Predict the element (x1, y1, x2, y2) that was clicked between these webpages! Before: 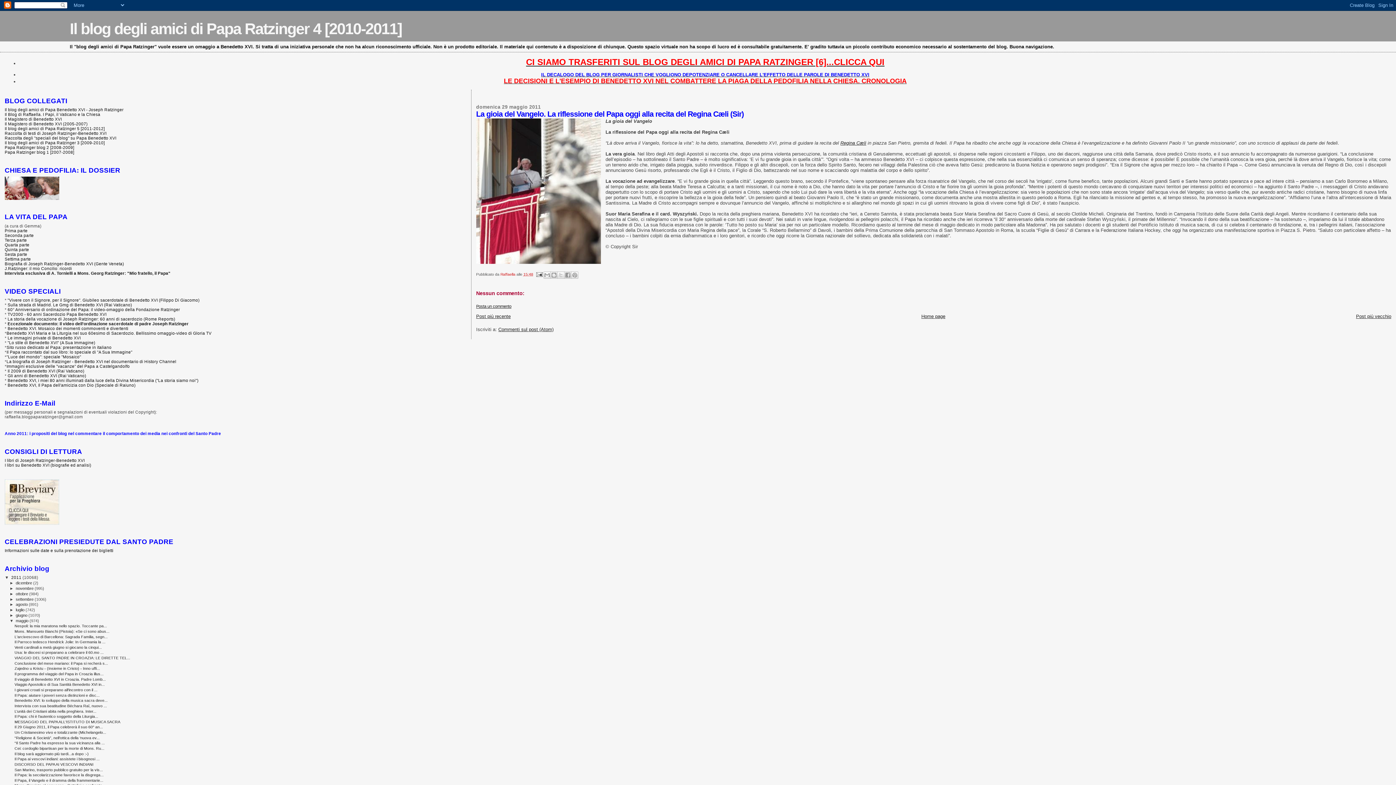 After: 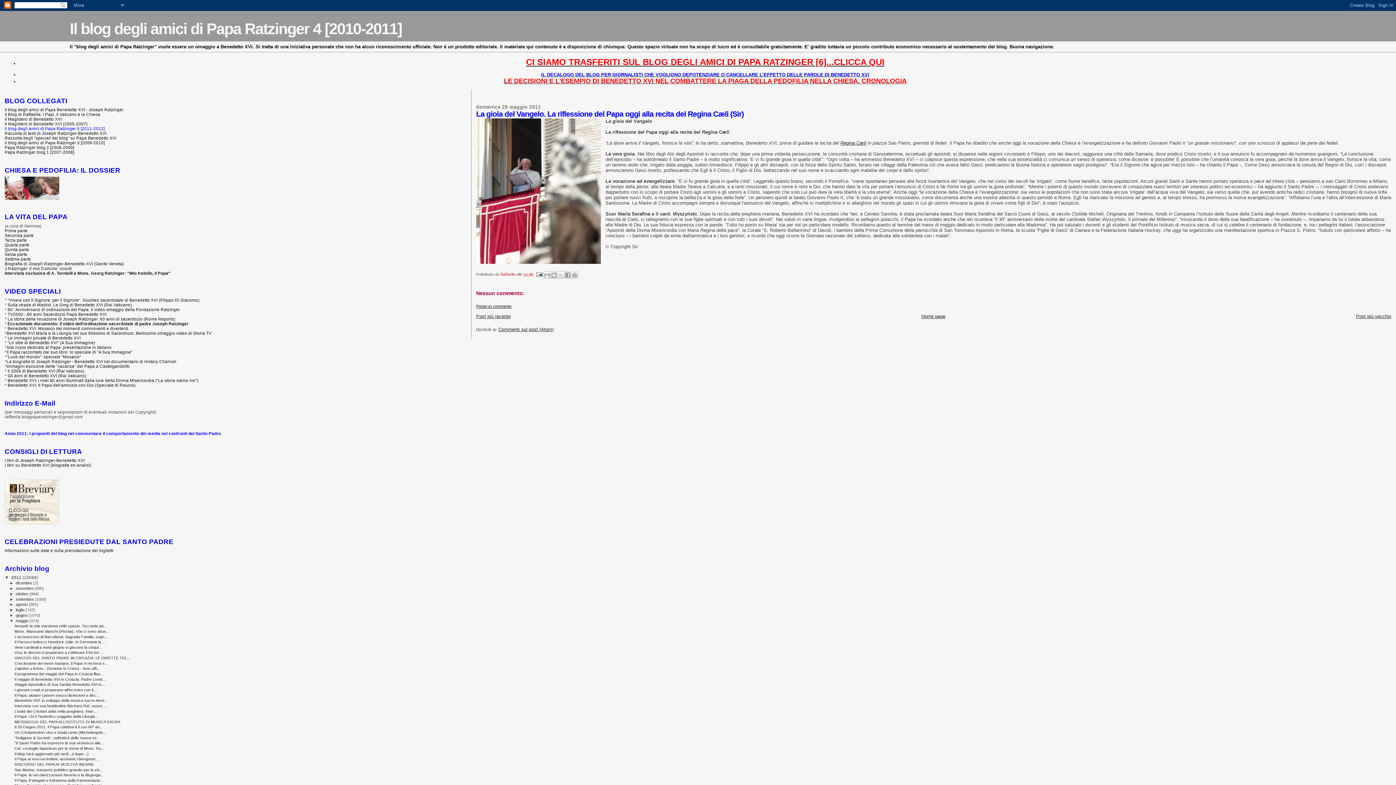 Action: label: Il blog degli amici di Papa Ratzinger 5 [2011-2012] bbox: (4, 126, 104, 130)